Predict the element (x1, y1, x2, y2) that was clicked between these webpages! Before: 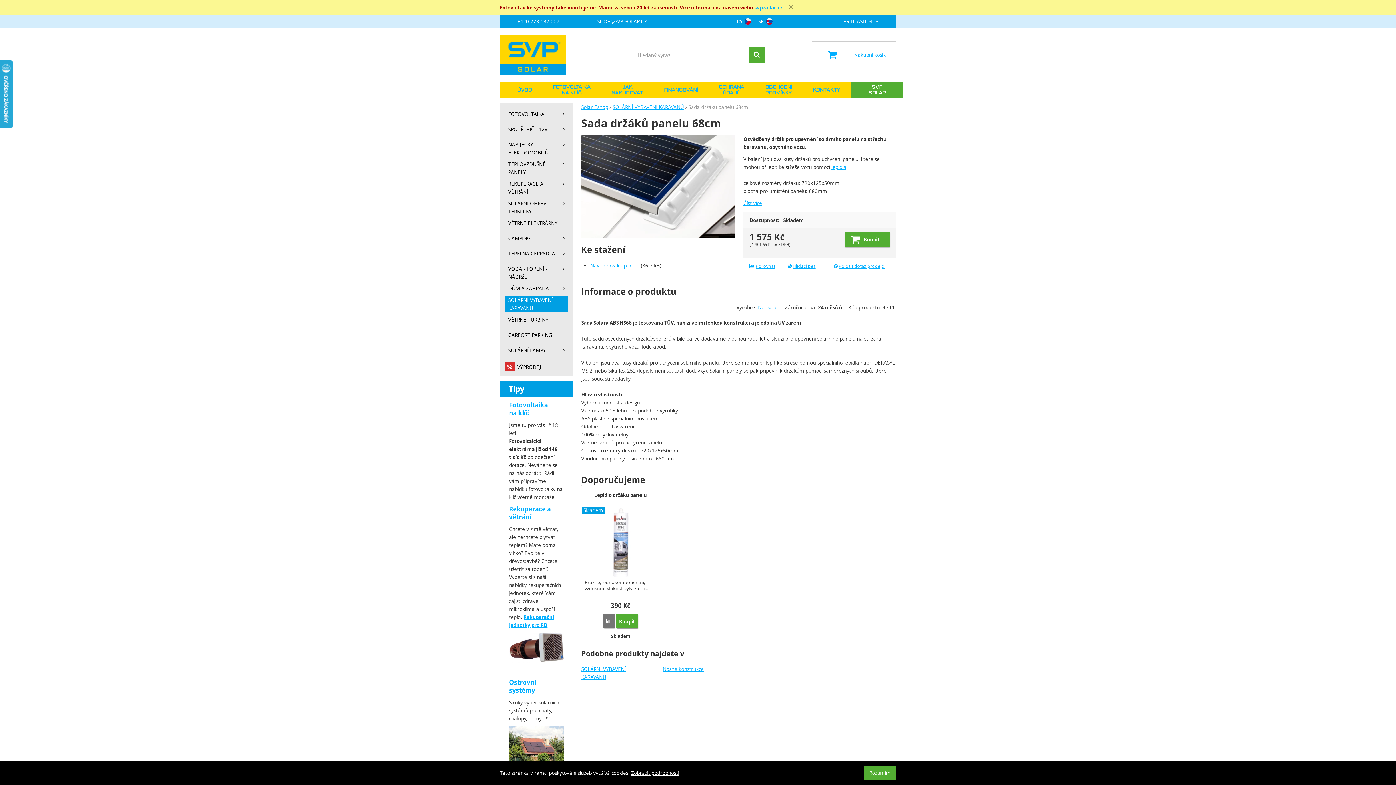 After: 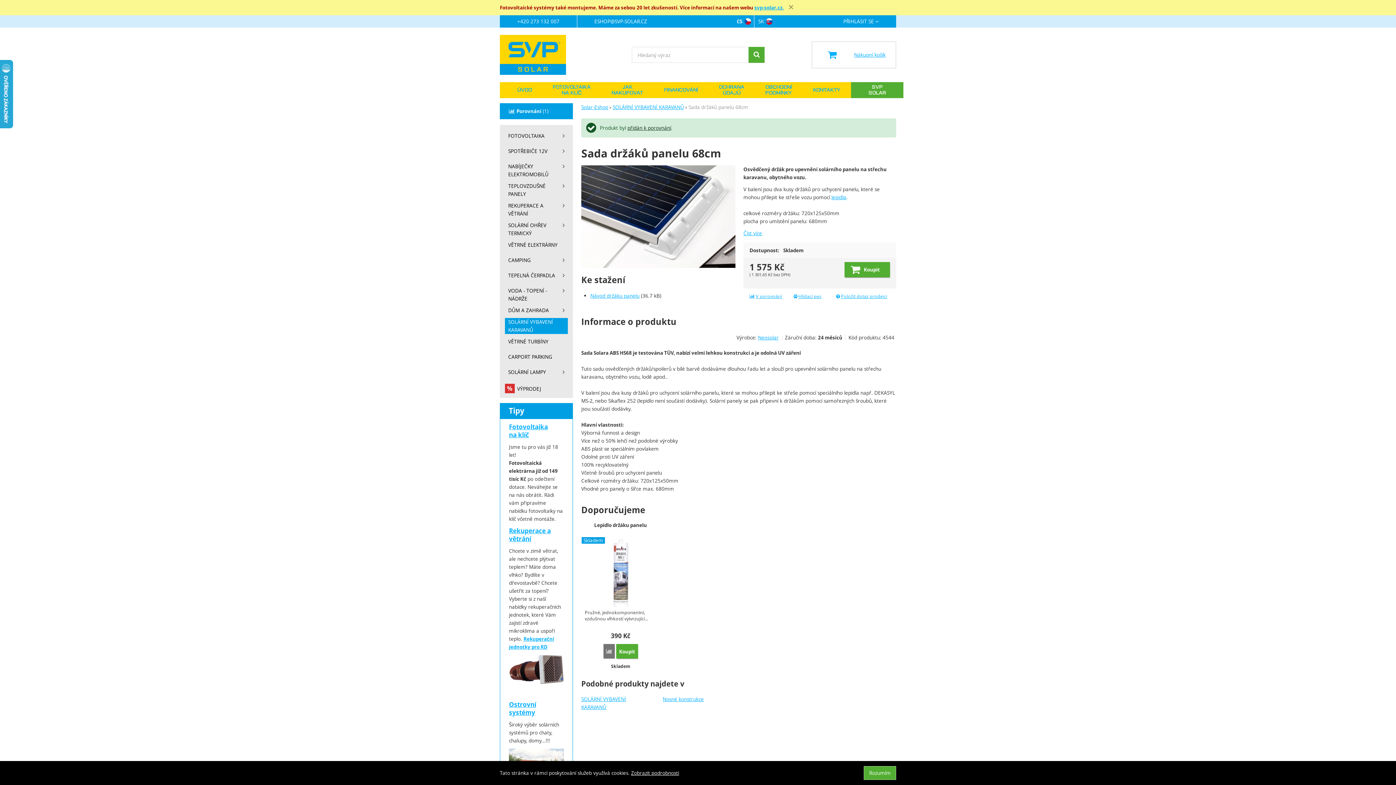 Action: bbox: (749, 263, 775, 269) label: Porovnat